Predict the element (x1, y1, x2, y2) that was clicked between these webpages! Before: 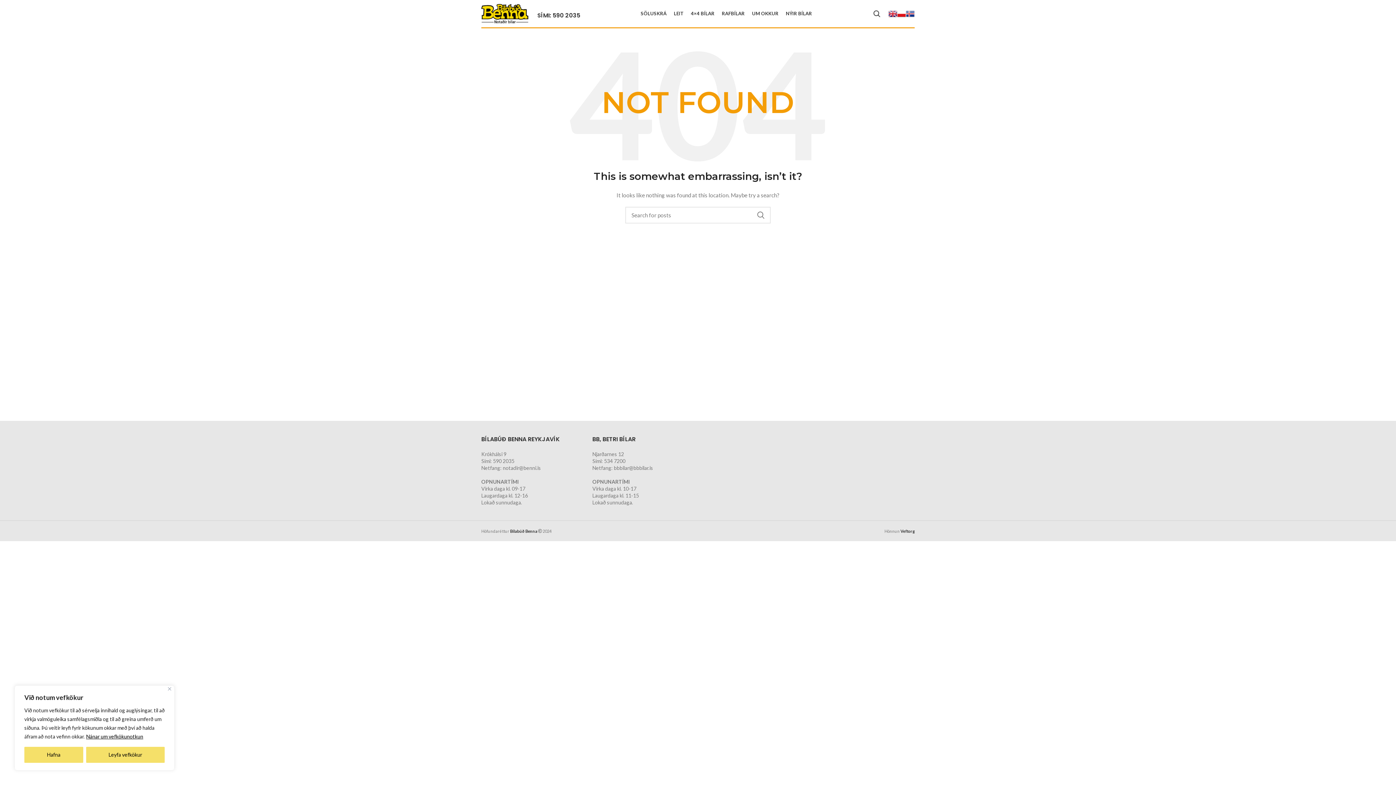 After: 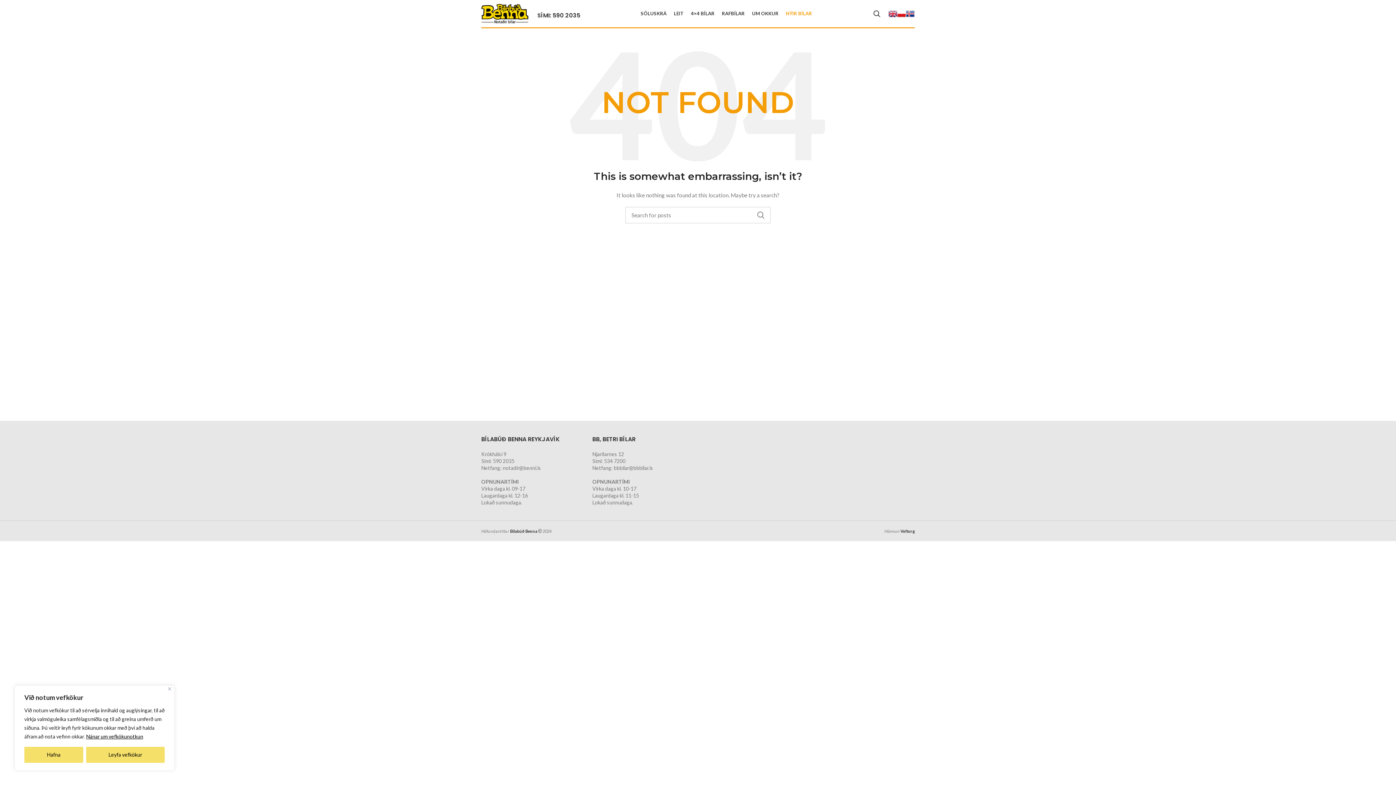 Action: bbox: (782, 6, 815, 20) label: NÝIR BÍLAR